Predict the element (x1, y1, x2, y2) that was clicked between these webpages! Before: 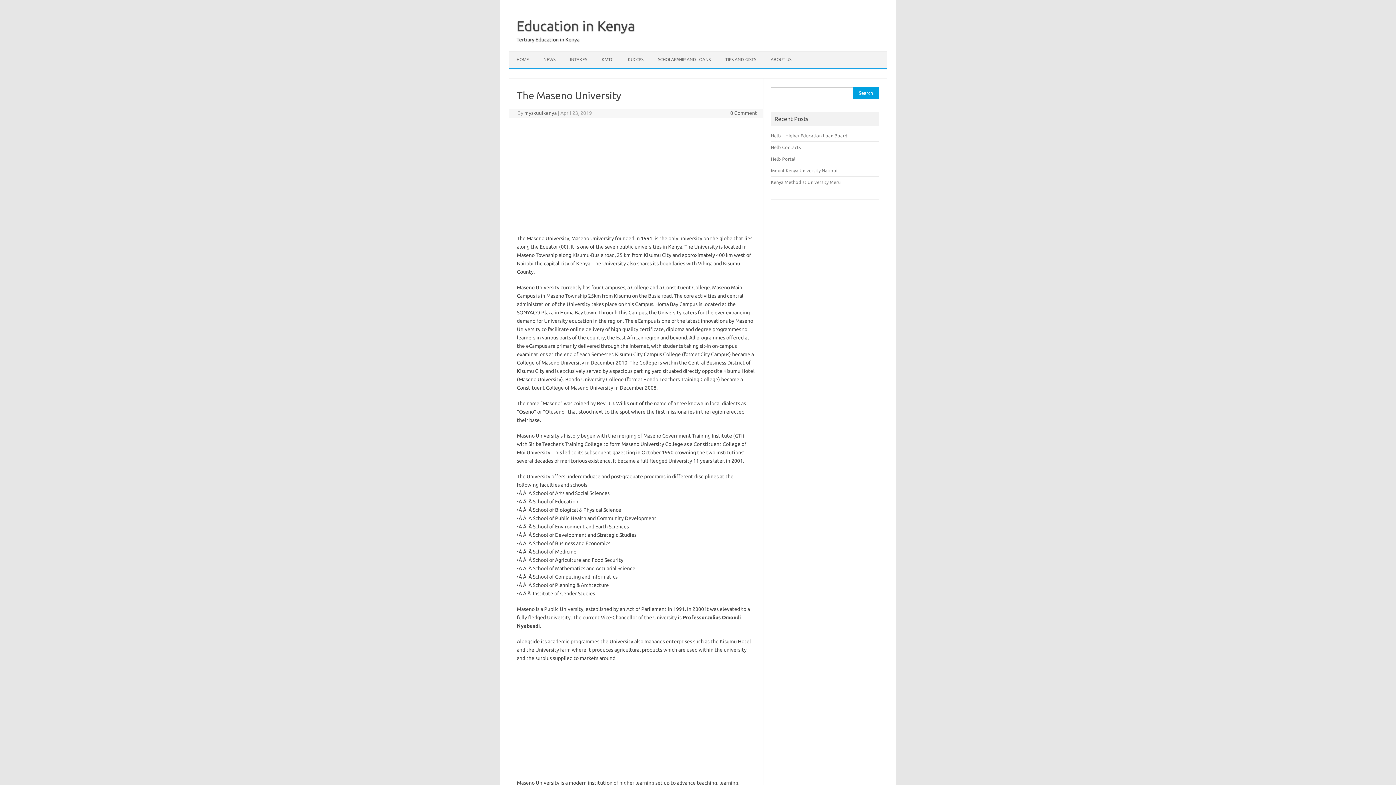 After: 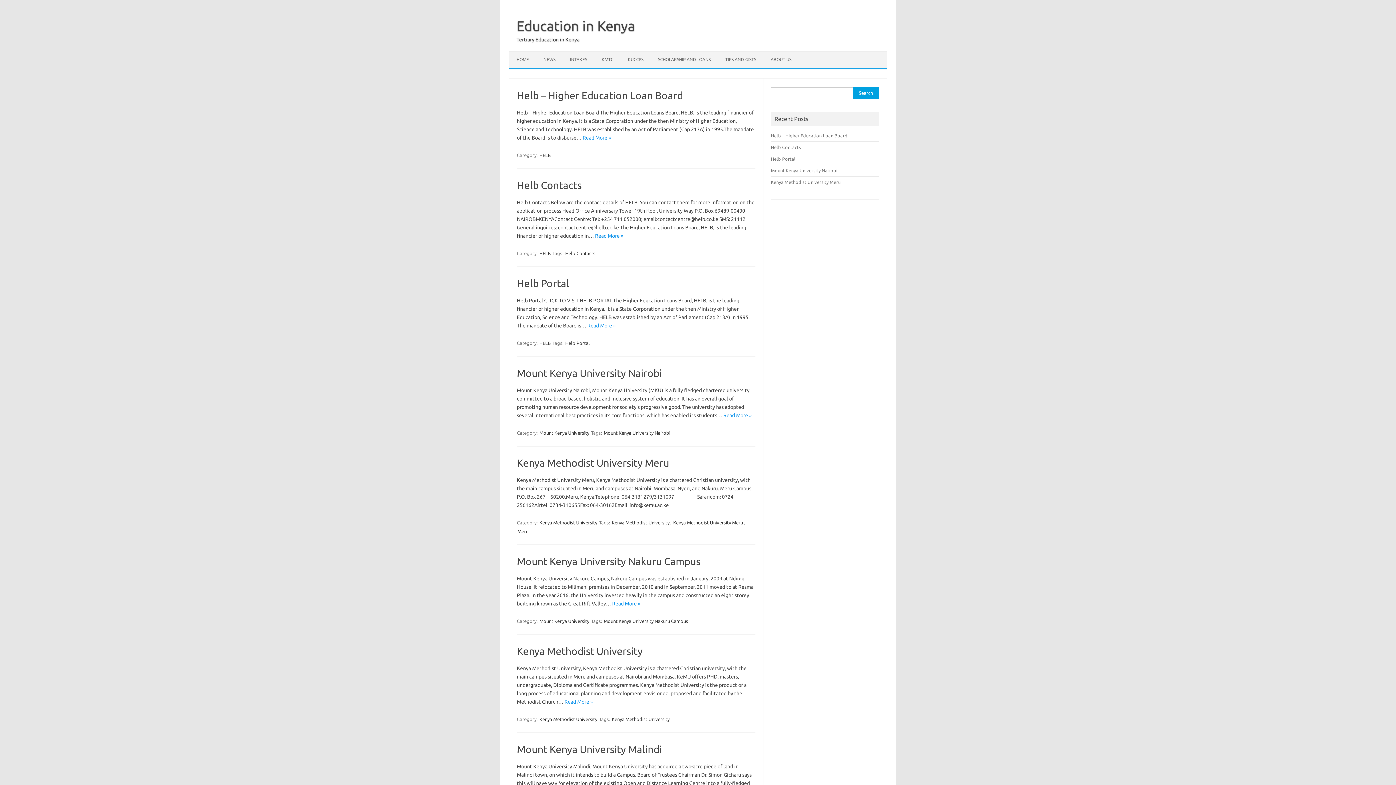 Action: label: HOME bbox: (509, 51, 536, 67)